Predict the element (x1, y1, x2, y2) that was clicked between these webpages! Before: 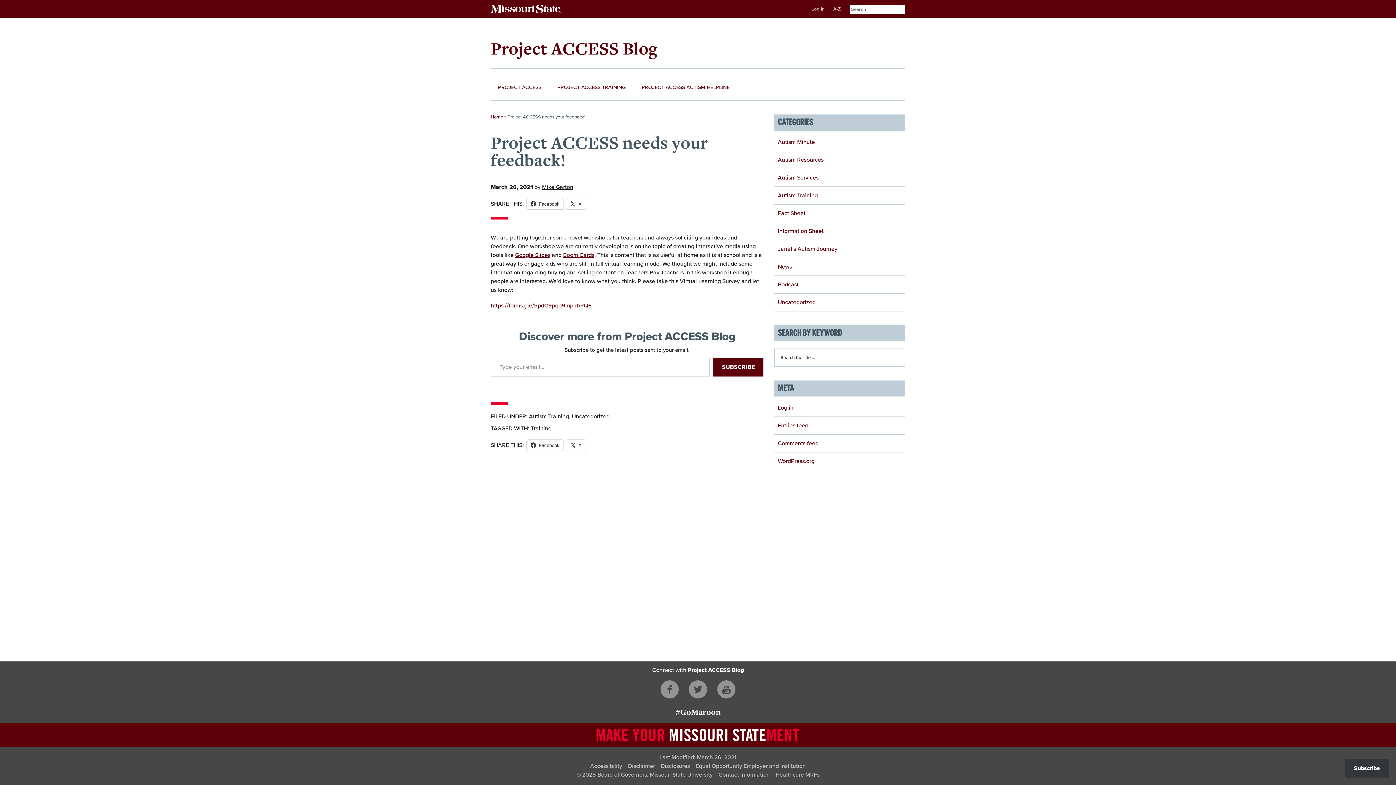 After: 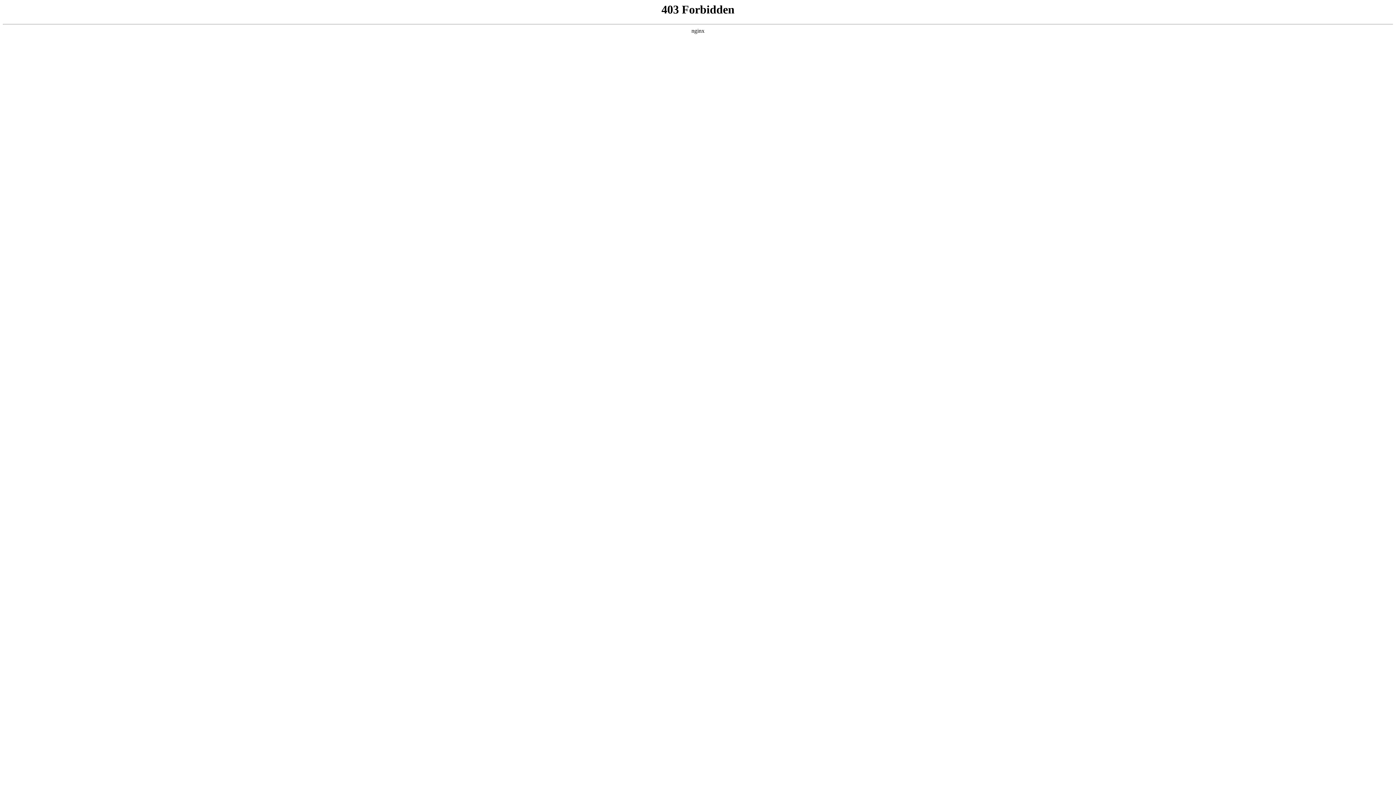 Action: bbox: (778, 457, 814, 465) label: WordPress.org